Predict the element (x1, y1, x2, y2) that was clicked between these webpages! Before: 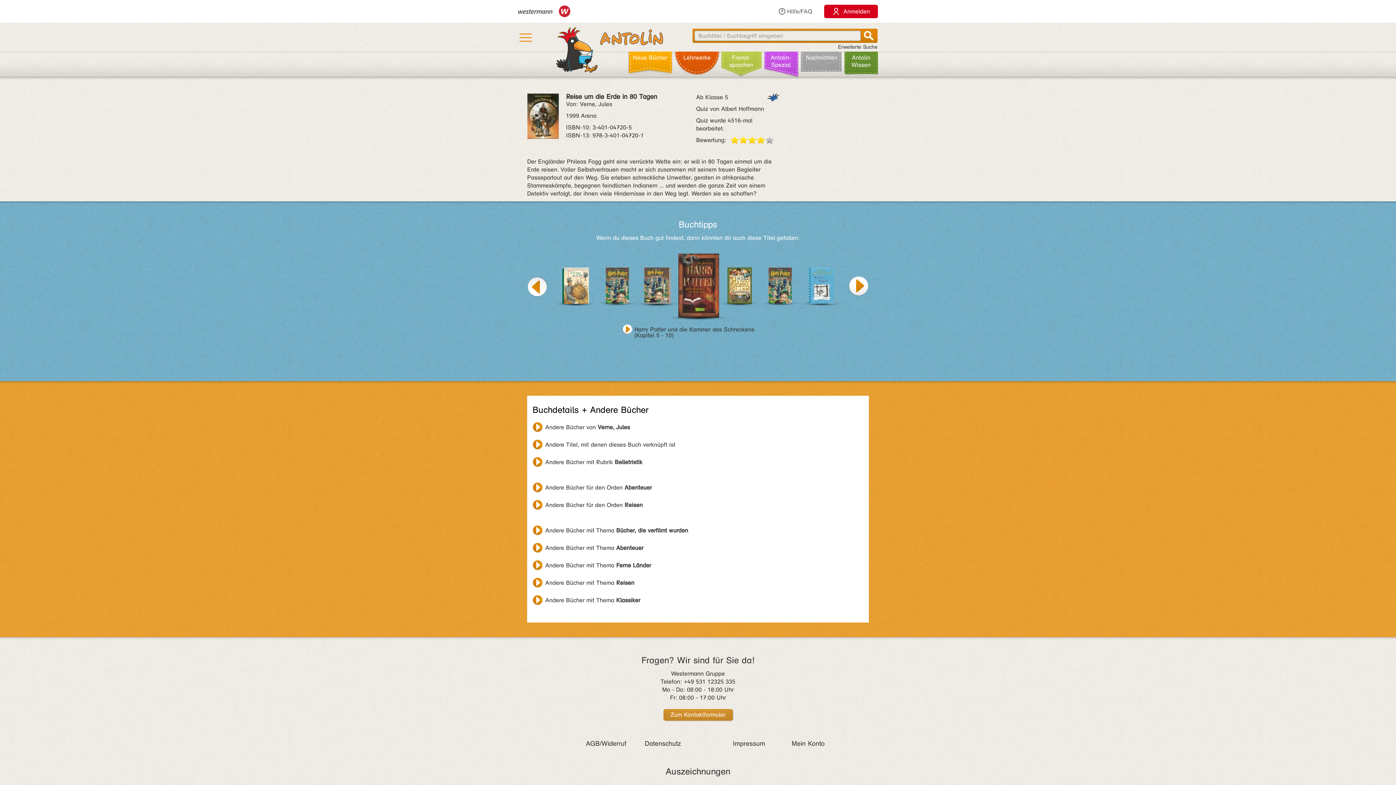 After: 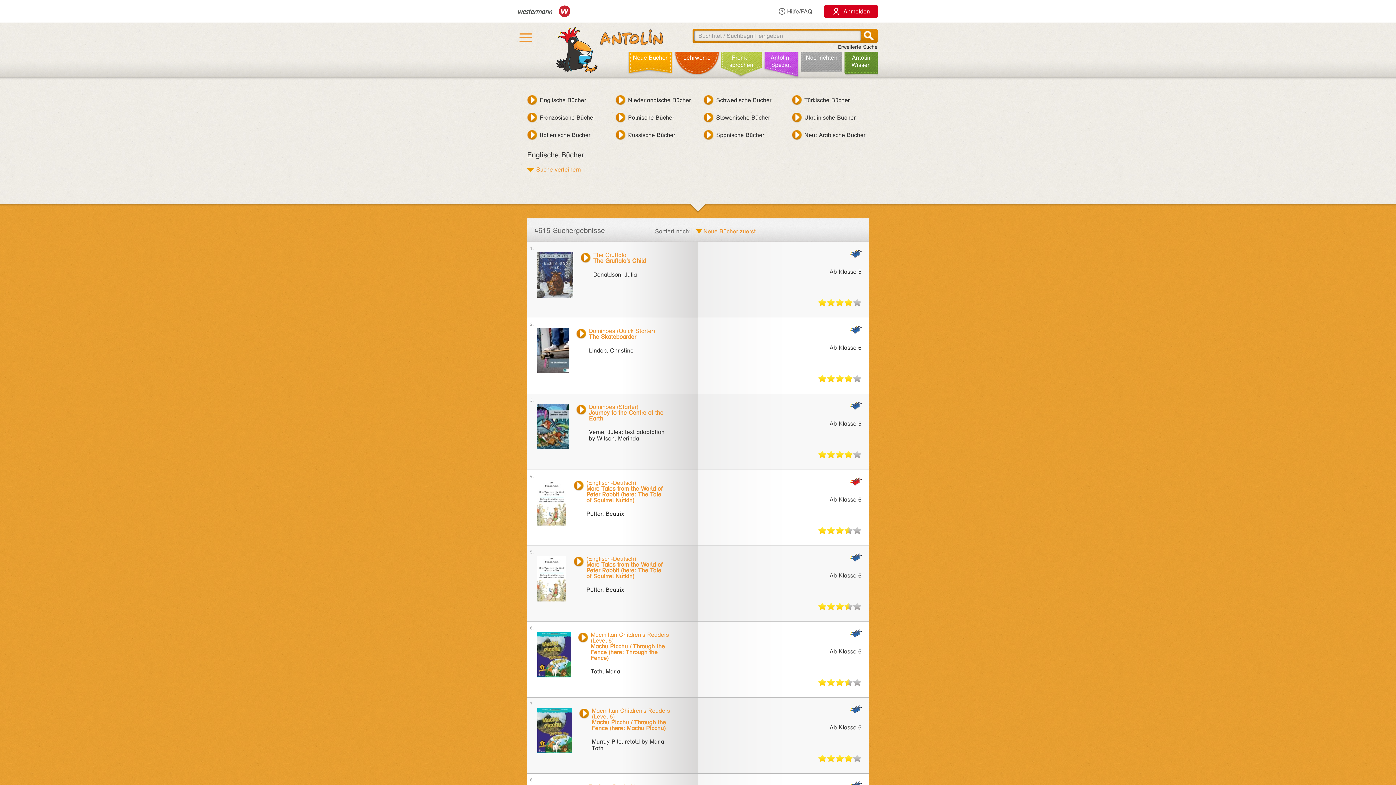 Action: label: Fremd­sprachen bbox: (721, 48, 761, 74)